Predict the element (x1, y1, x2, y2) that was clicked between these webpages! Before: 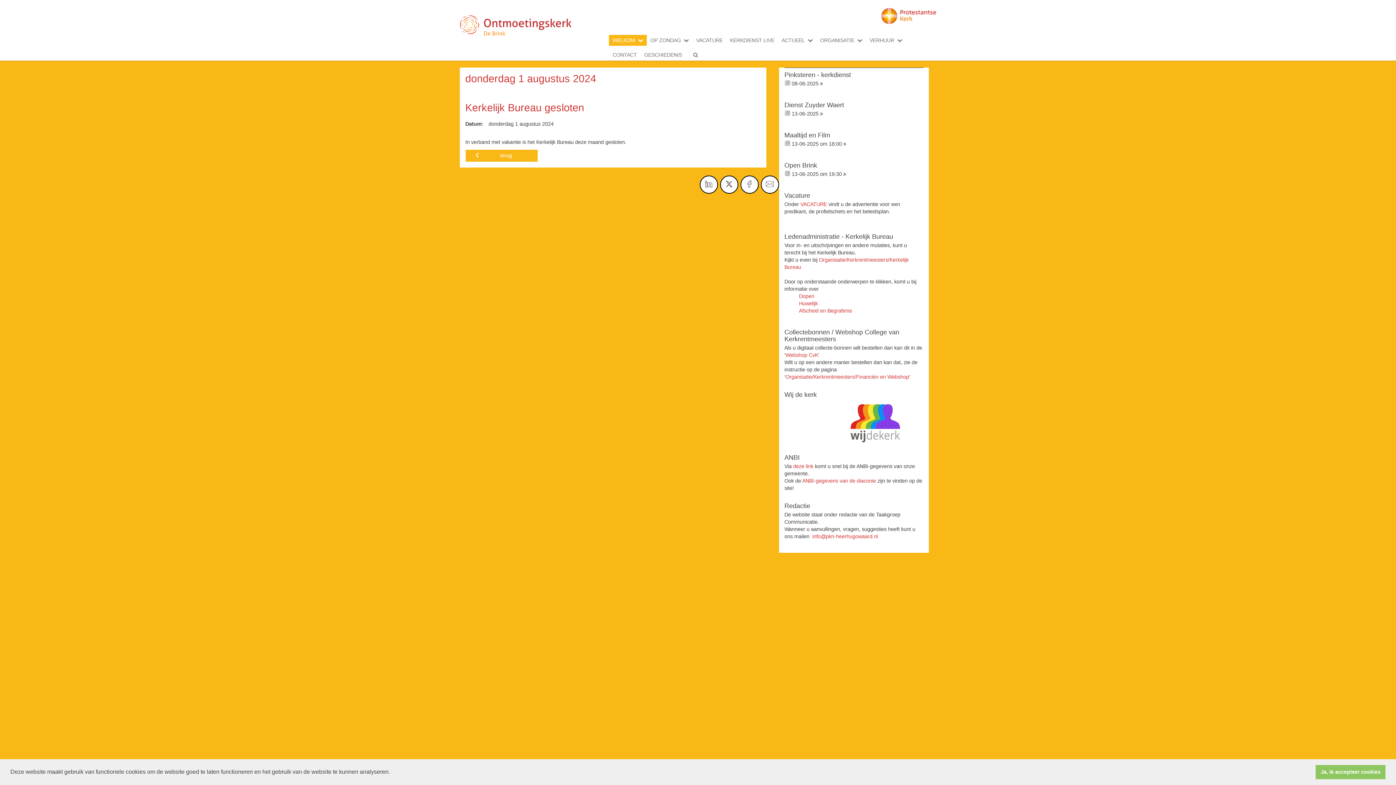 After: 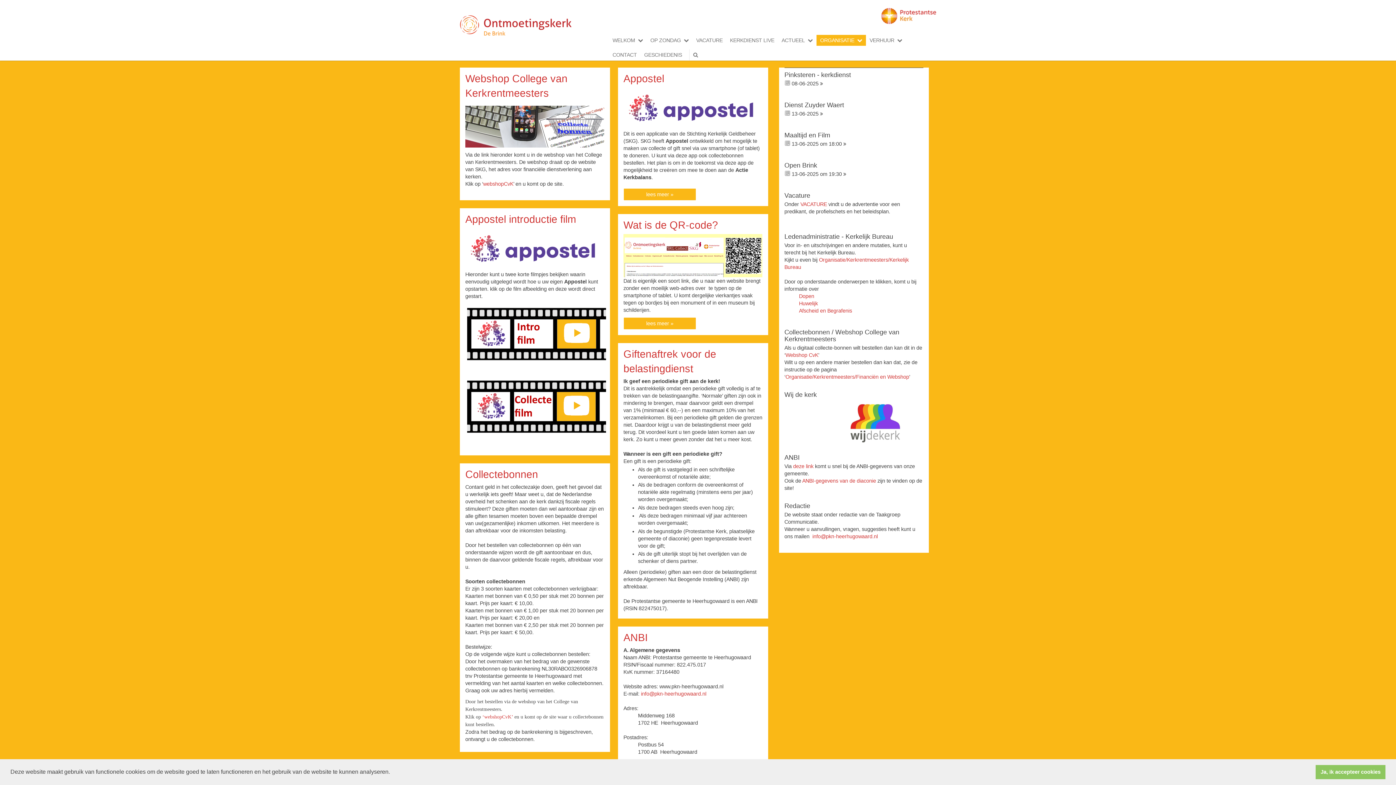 Action: label: deze link bbox: (793, 463, 813, 469)